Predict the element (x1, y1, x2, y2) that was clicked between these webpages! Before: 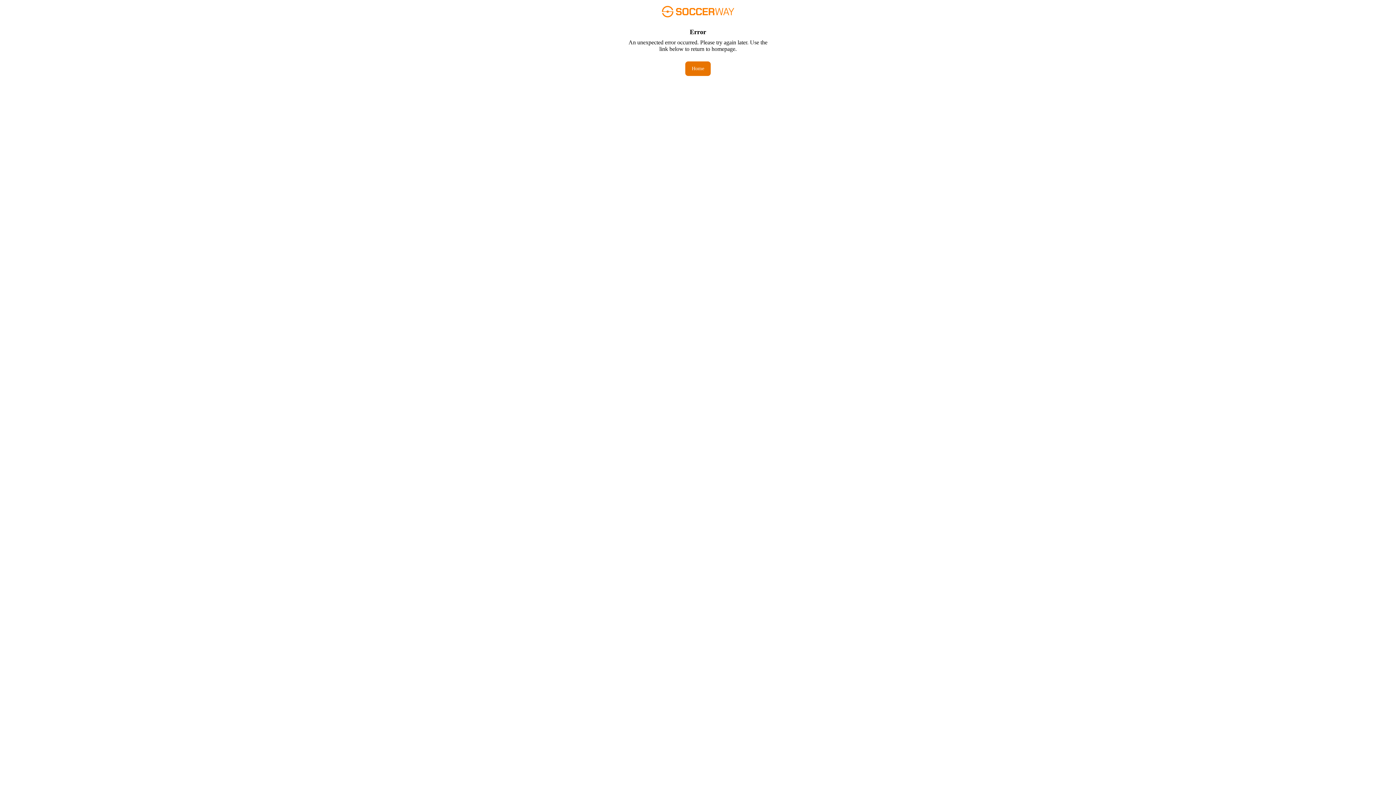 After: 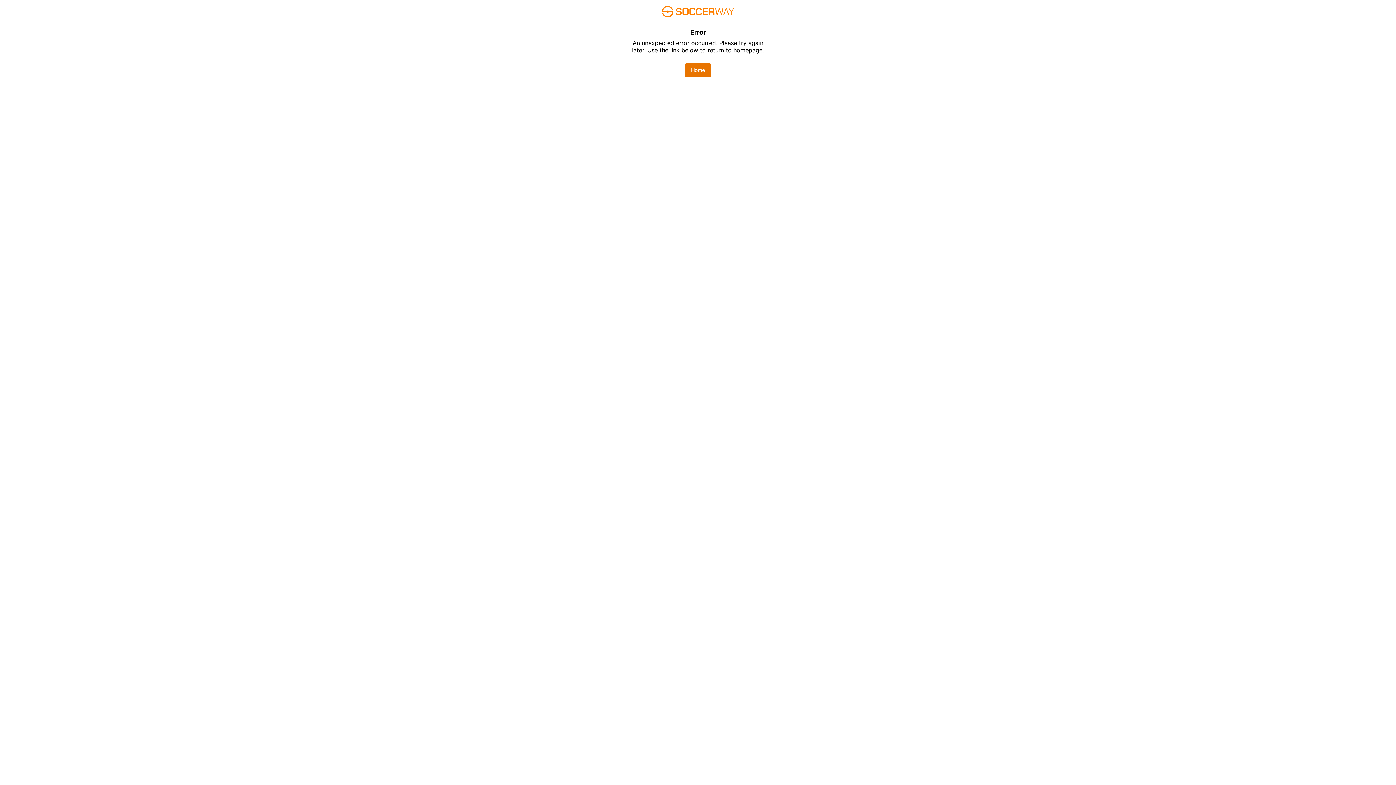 Action: label: Home bbox: (685, 61, 710, 76)